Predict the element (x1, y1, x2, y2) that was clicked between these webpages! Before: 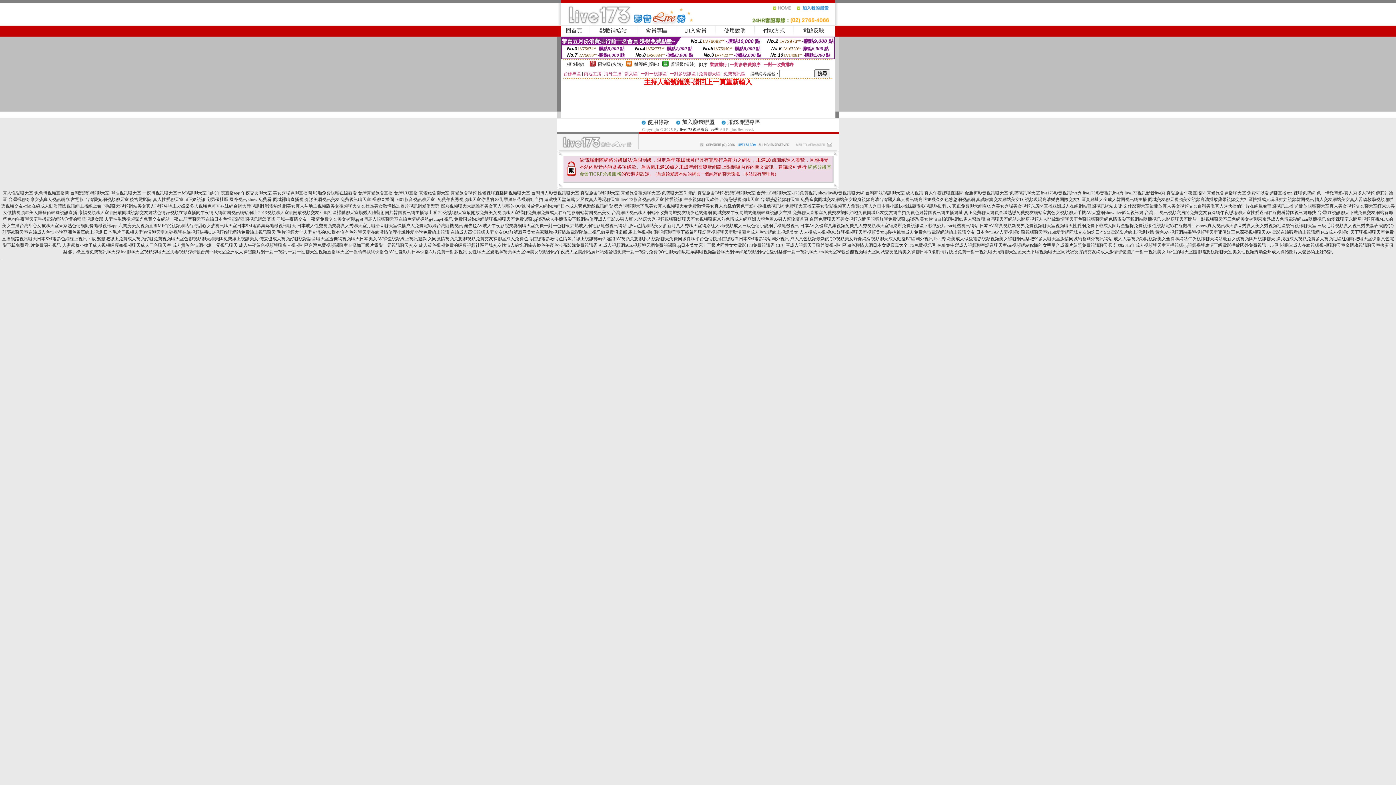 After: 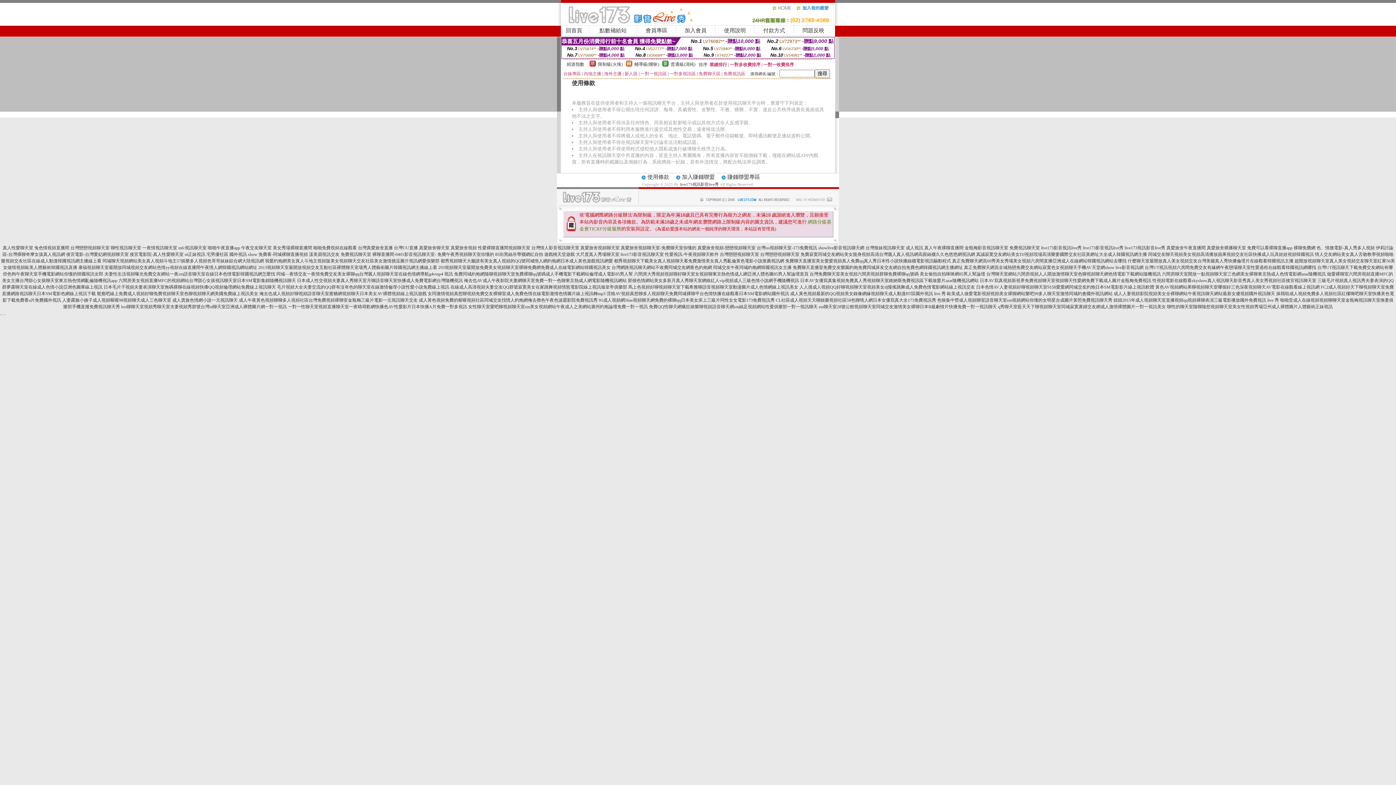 Action: bbox: (647, 120, 669, 125) label: 使用條款